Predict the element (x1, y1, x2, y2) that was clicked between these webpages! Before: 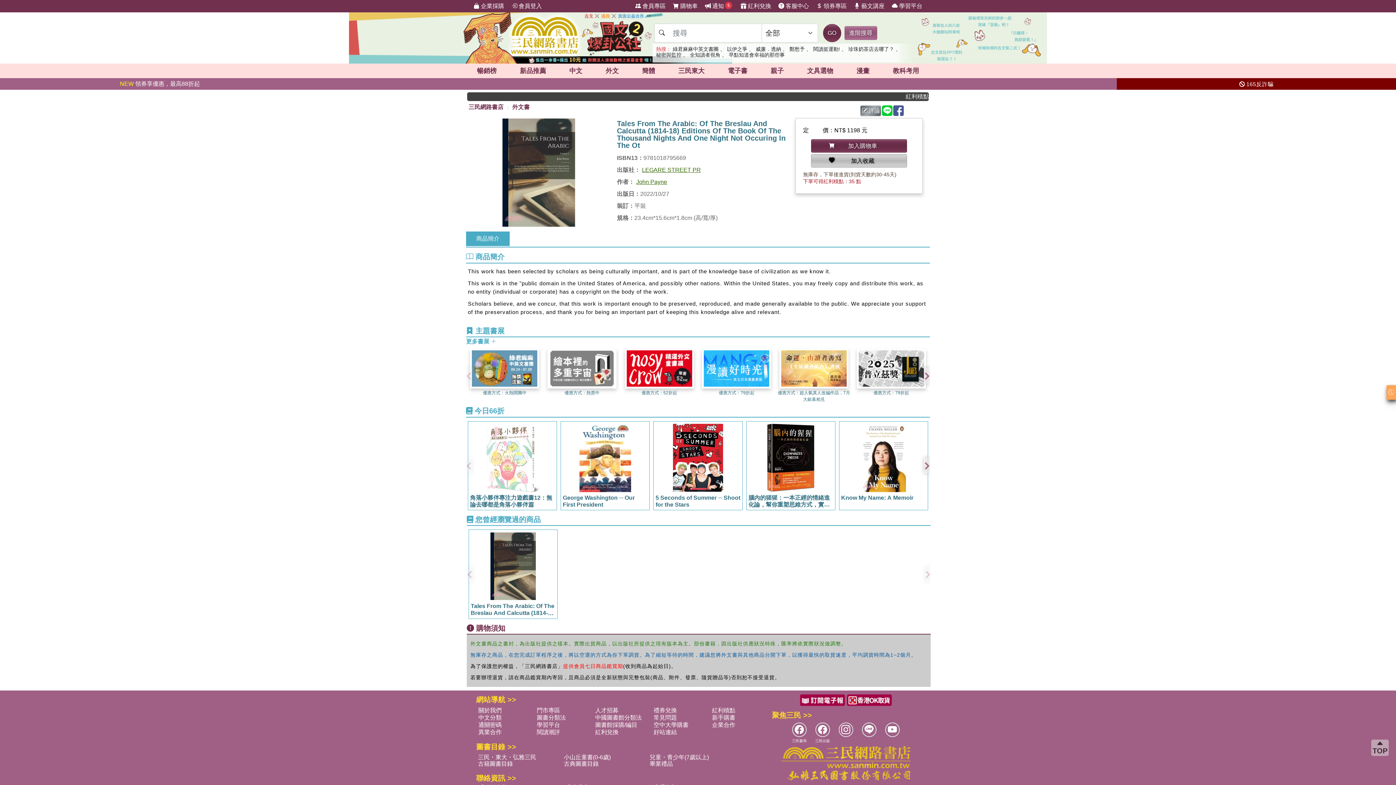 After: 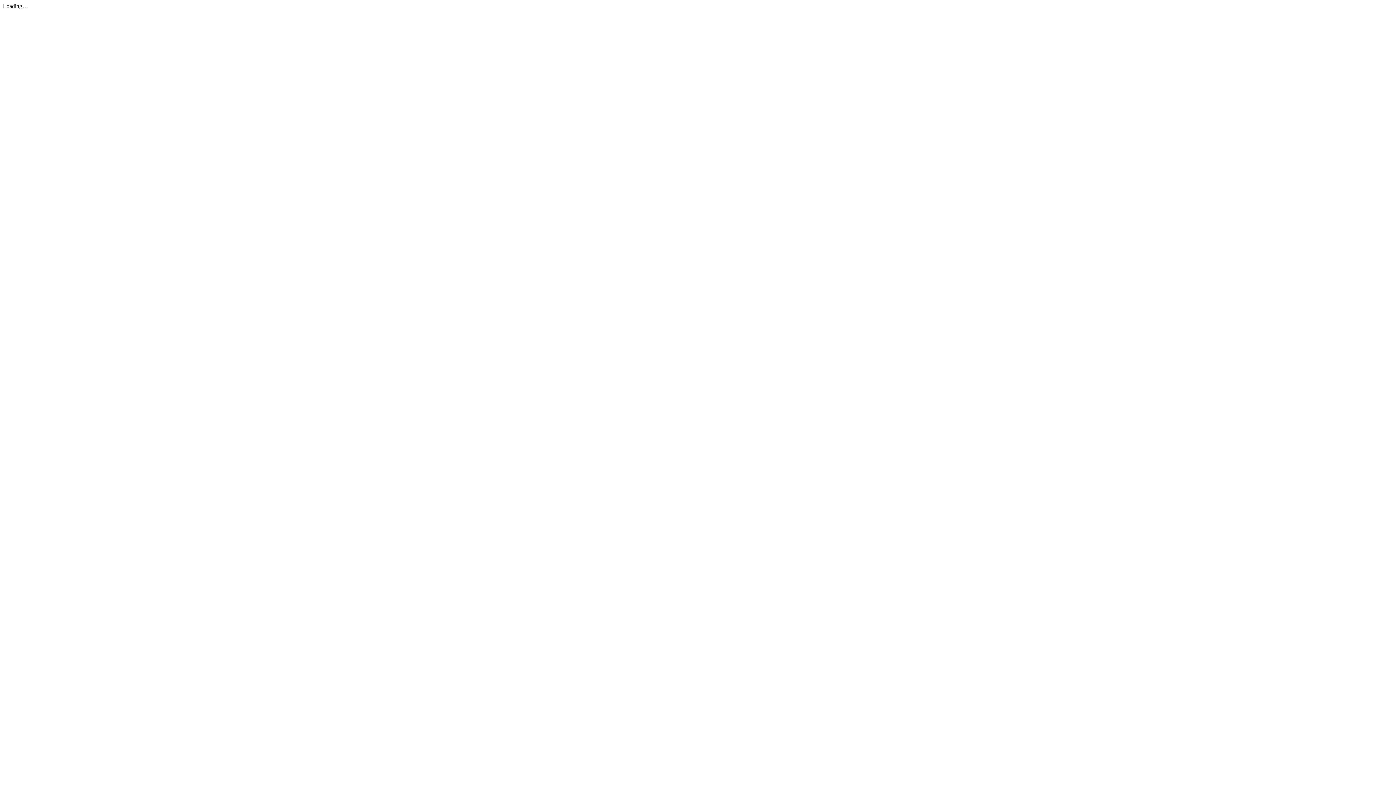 Action: bbox: (649, 761, 673, 767) label: 畢業禮品